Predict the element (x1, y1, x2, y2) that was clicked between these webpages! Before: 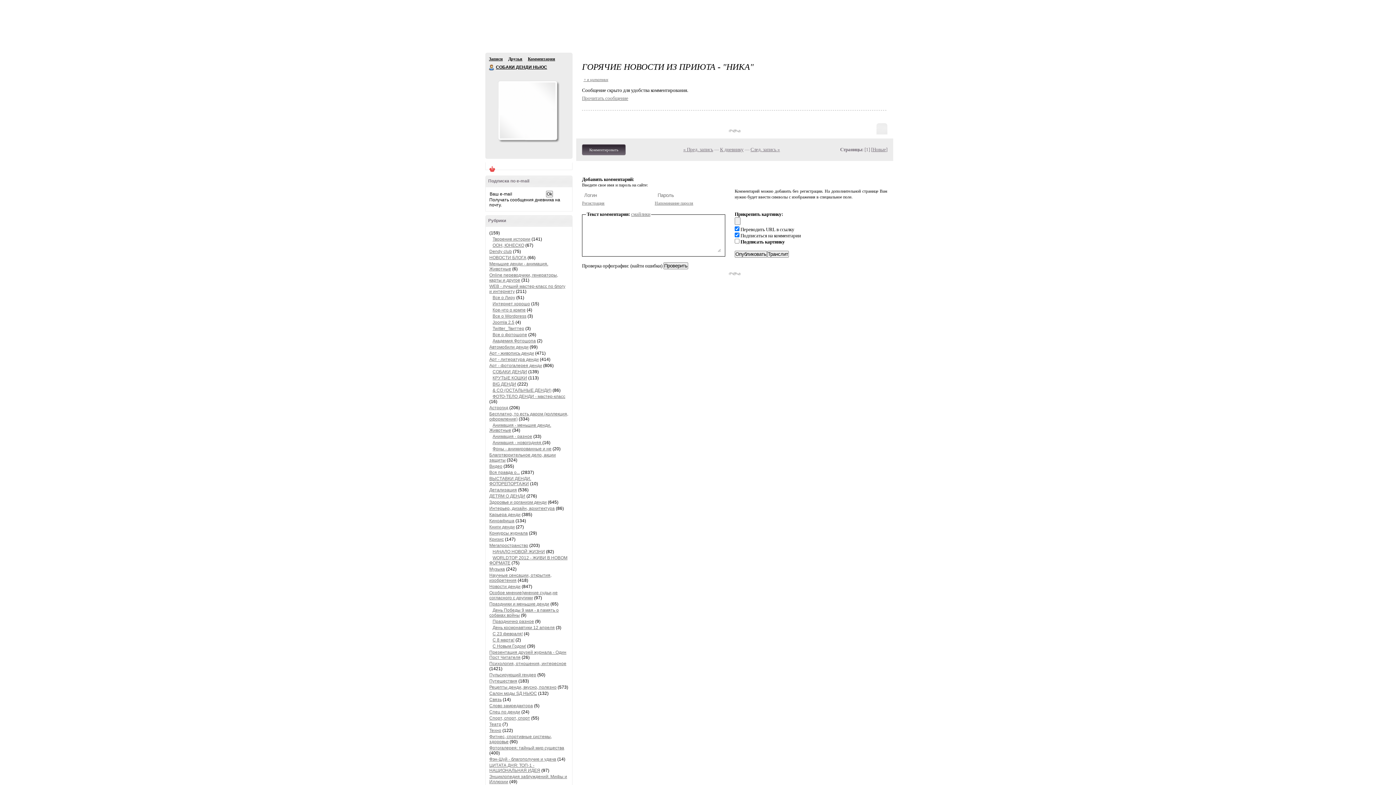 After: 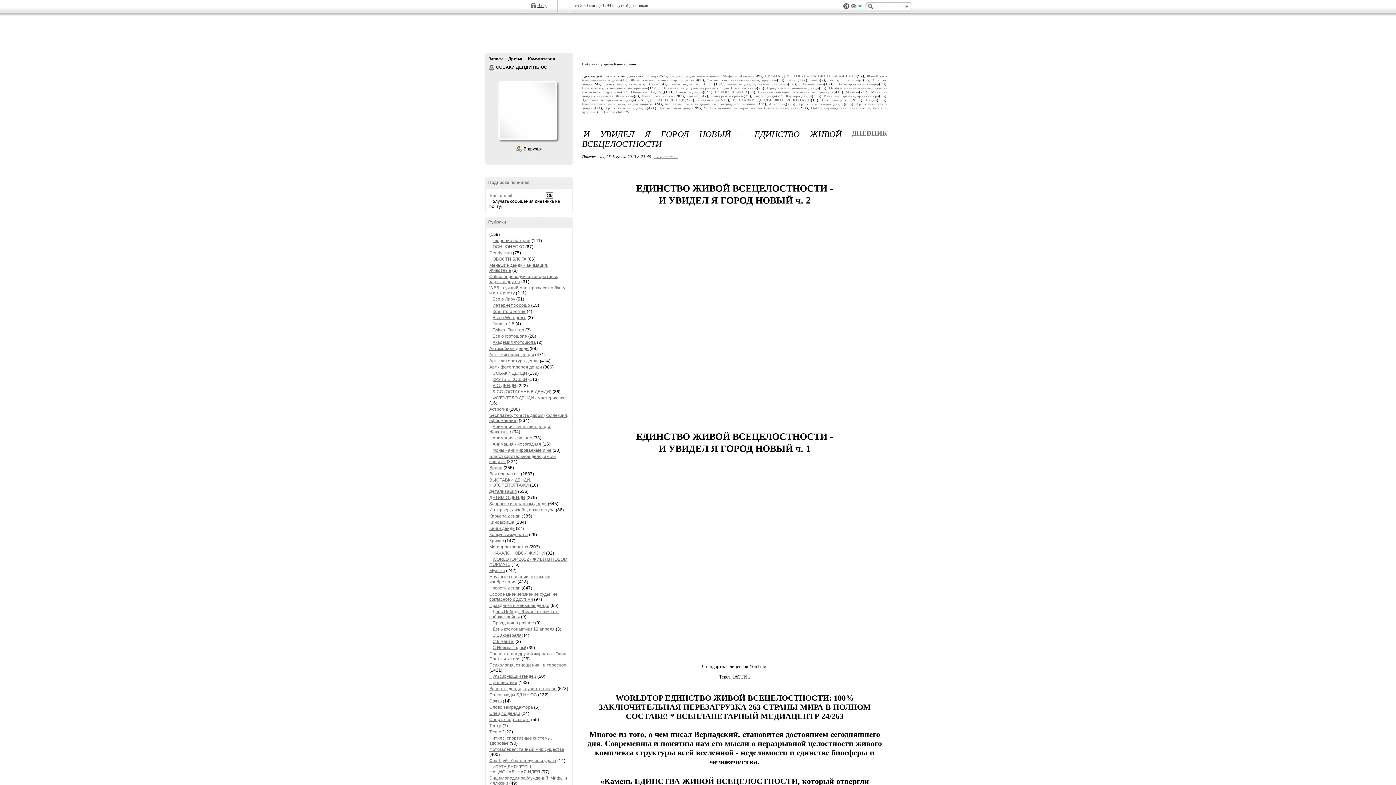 Action: label: Киноафиша bbox: (489, 518, 514, 523)